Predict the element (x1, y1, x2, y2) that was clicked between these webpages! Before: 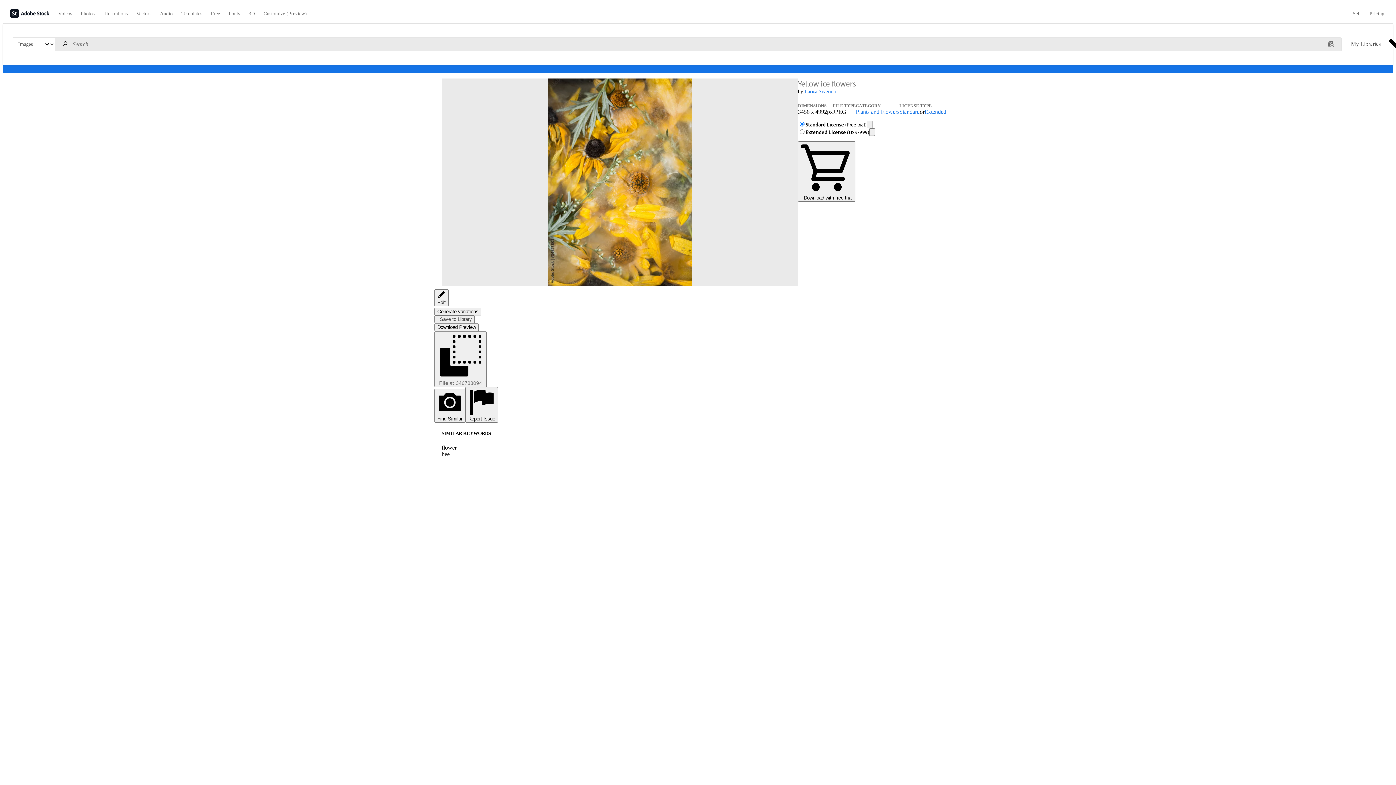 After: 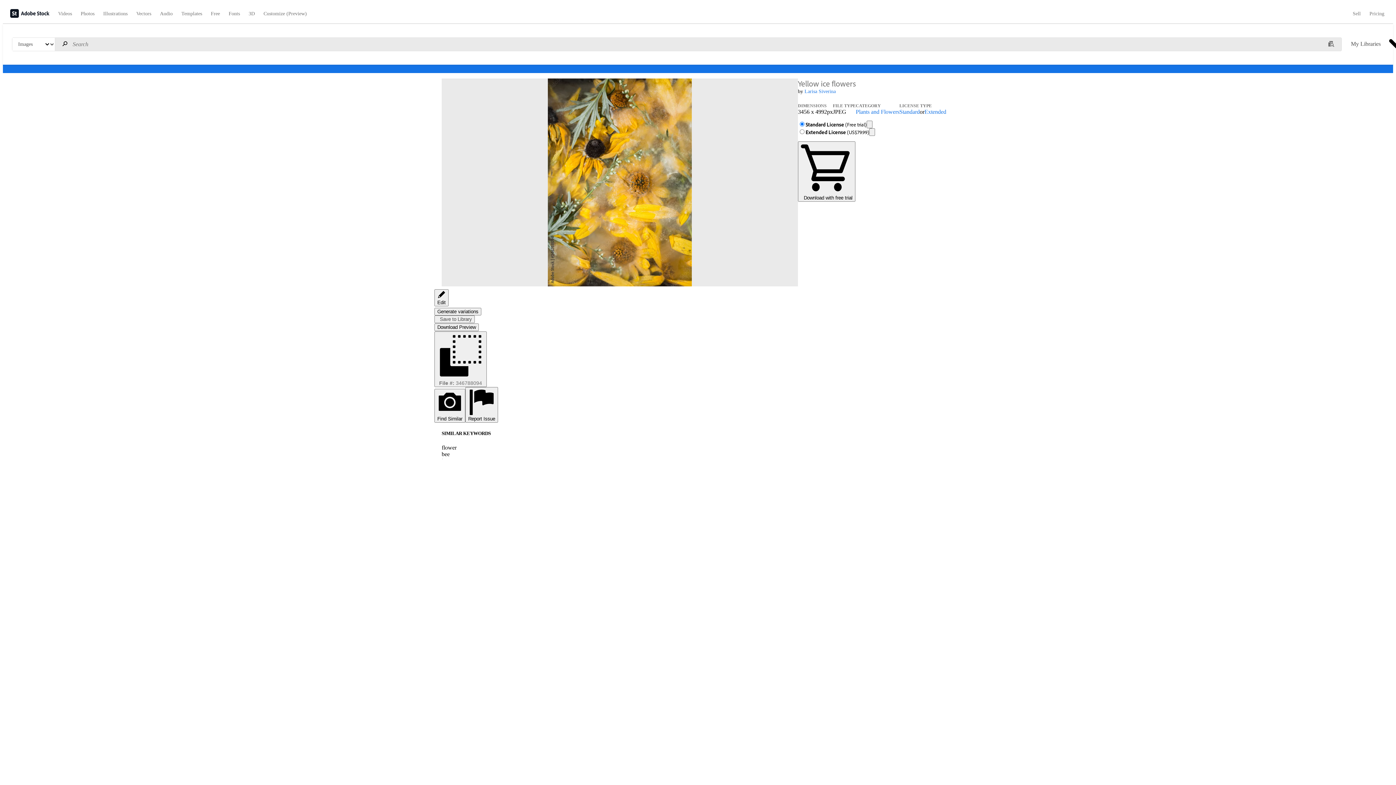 Action: bbox: (899, 108, 920, 114) label: Standard